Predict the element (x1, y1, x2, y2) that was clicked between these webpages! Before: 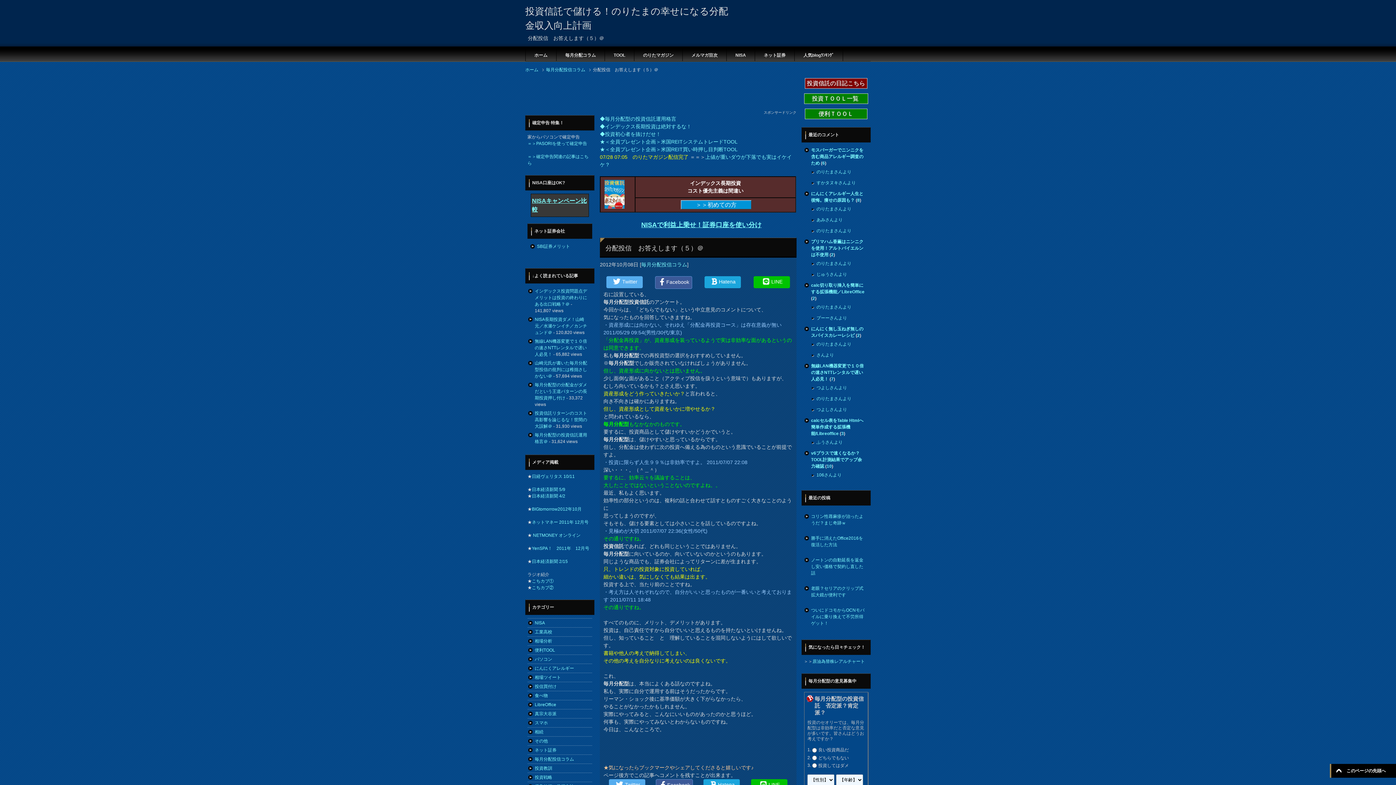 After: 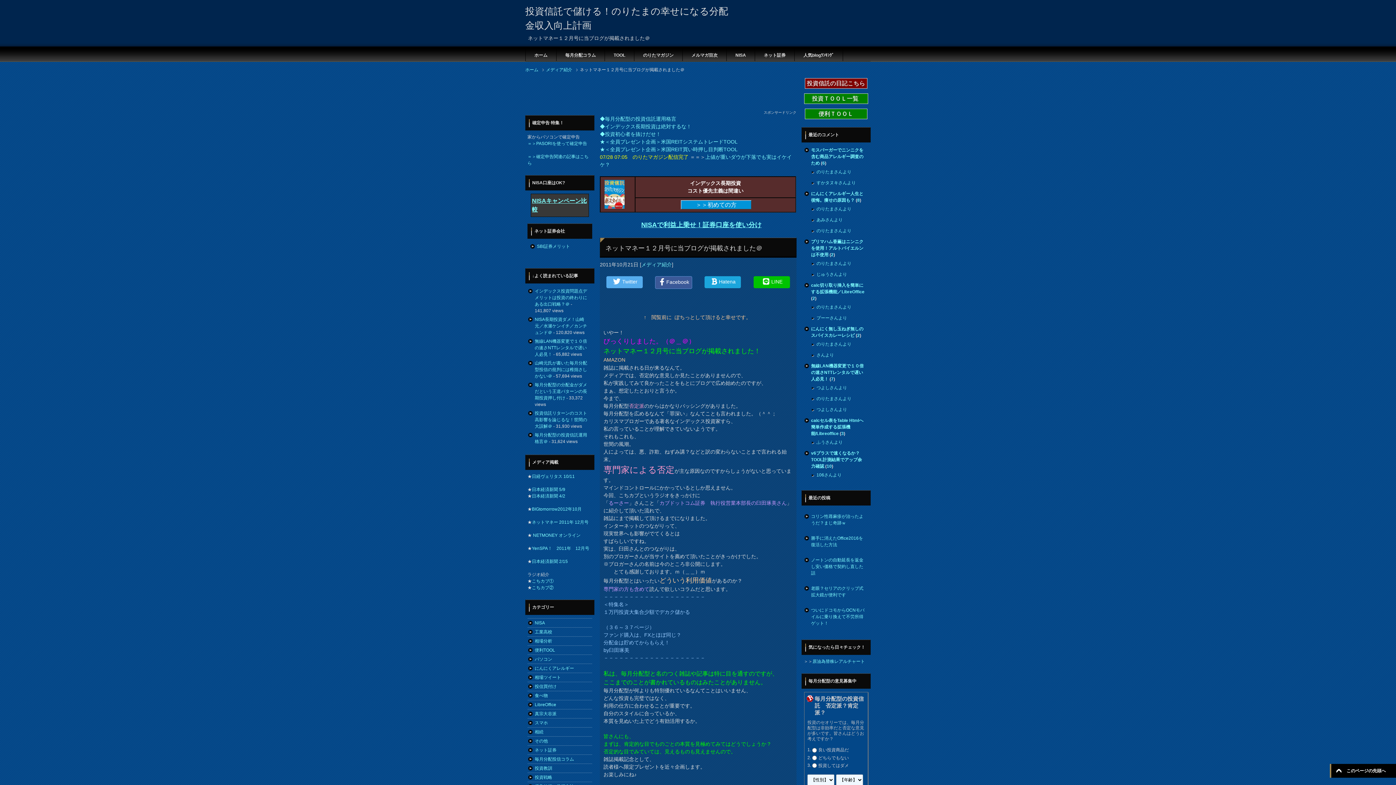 Action: label: ネットマネー 2011年 12月号 bbox: (532, 520, 588, 525)